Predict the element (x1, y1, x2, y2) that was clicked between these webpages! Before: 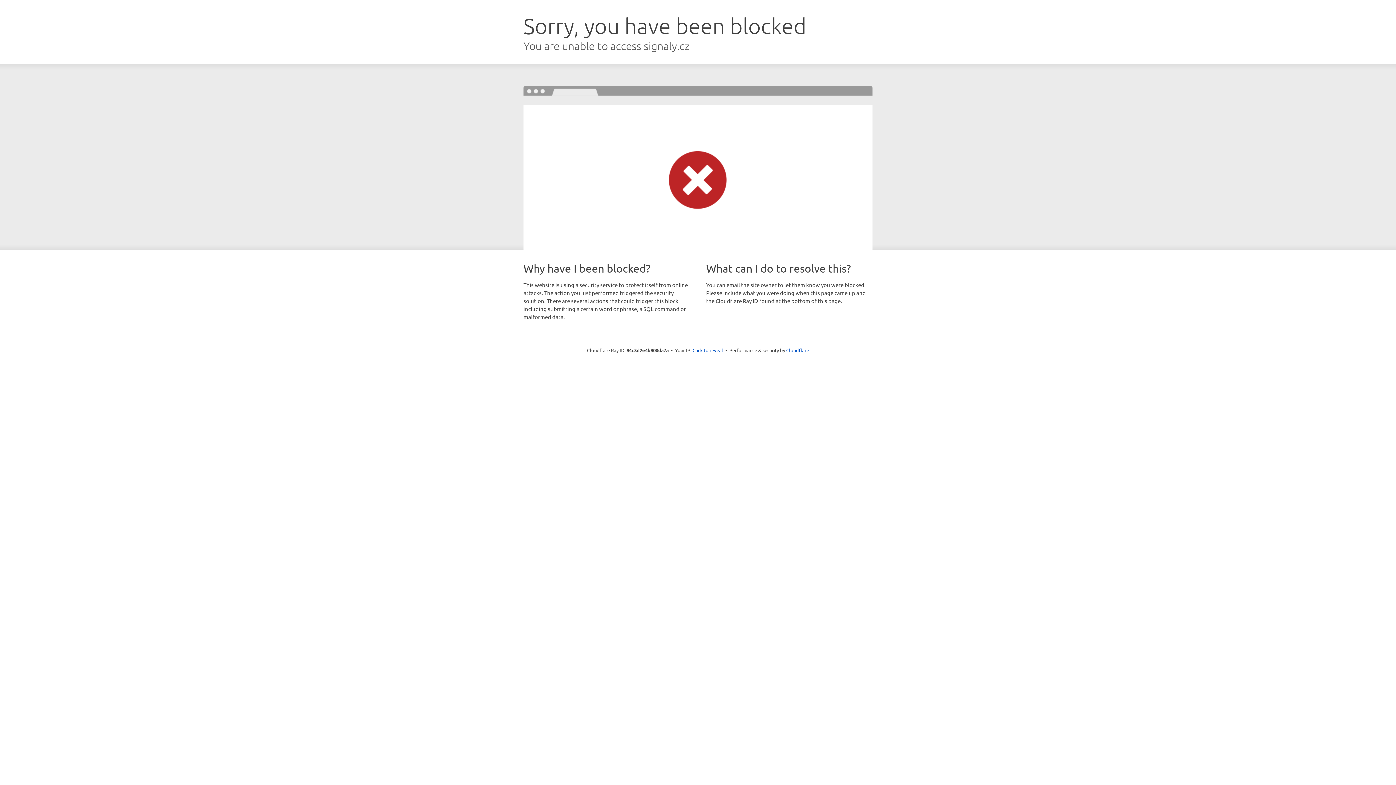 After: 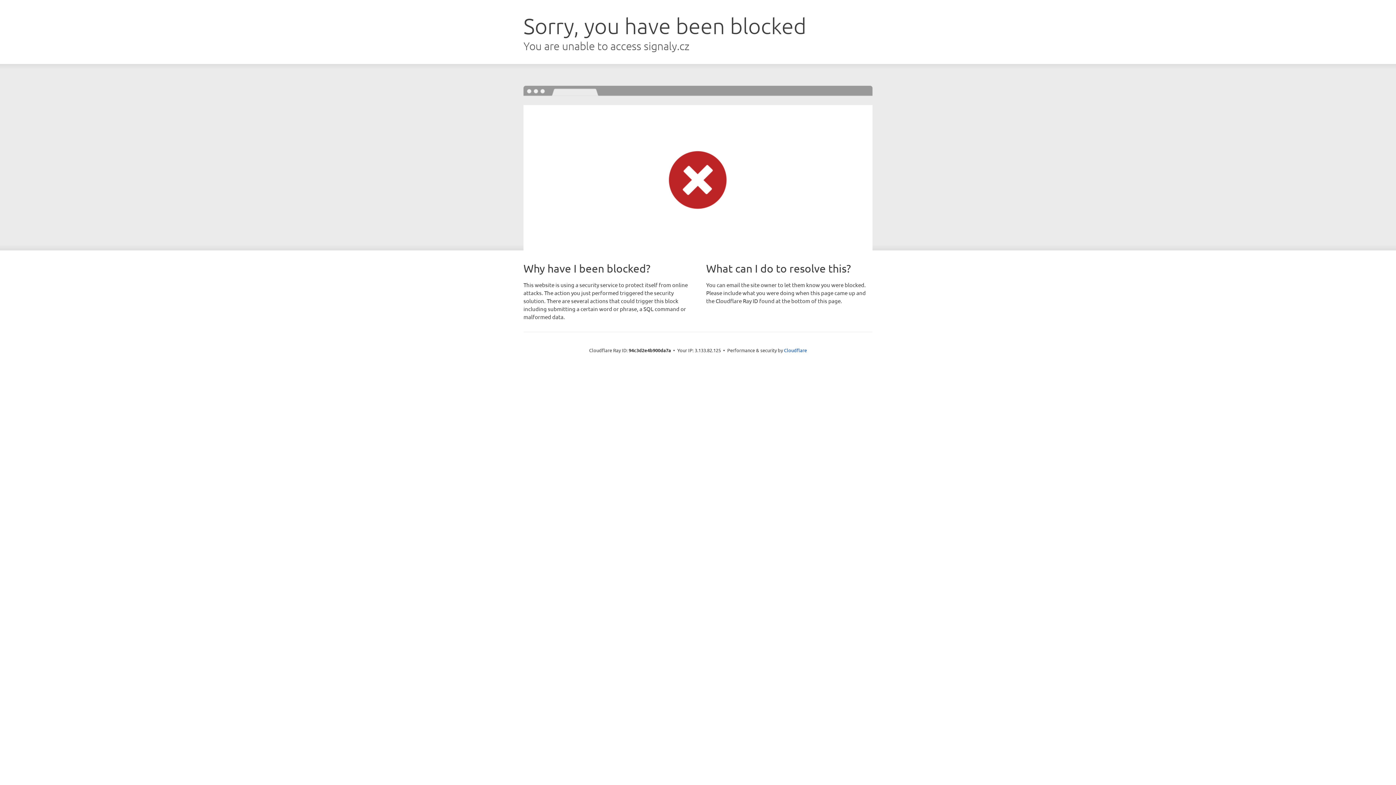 Action: label: Click to reveal bbox: (692, 346, 723, 353)